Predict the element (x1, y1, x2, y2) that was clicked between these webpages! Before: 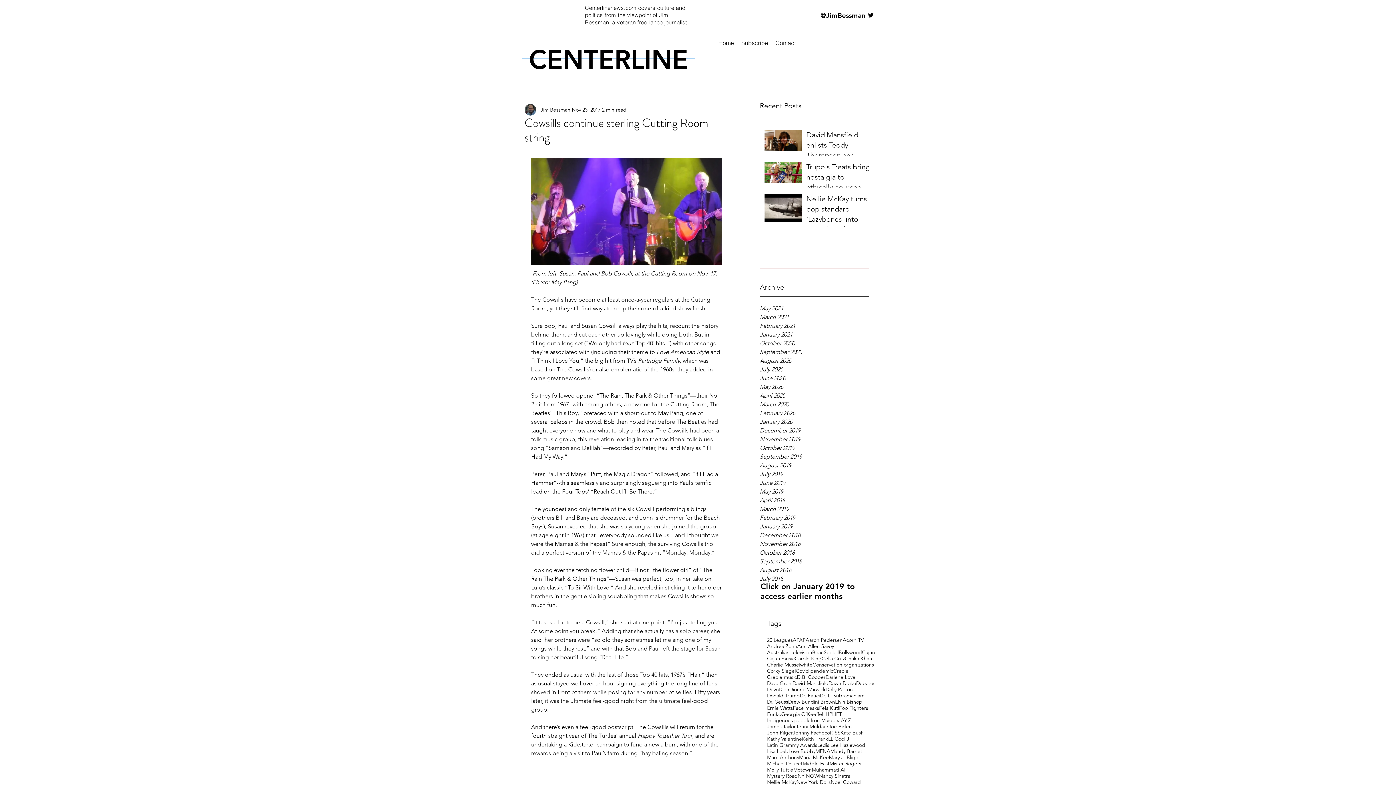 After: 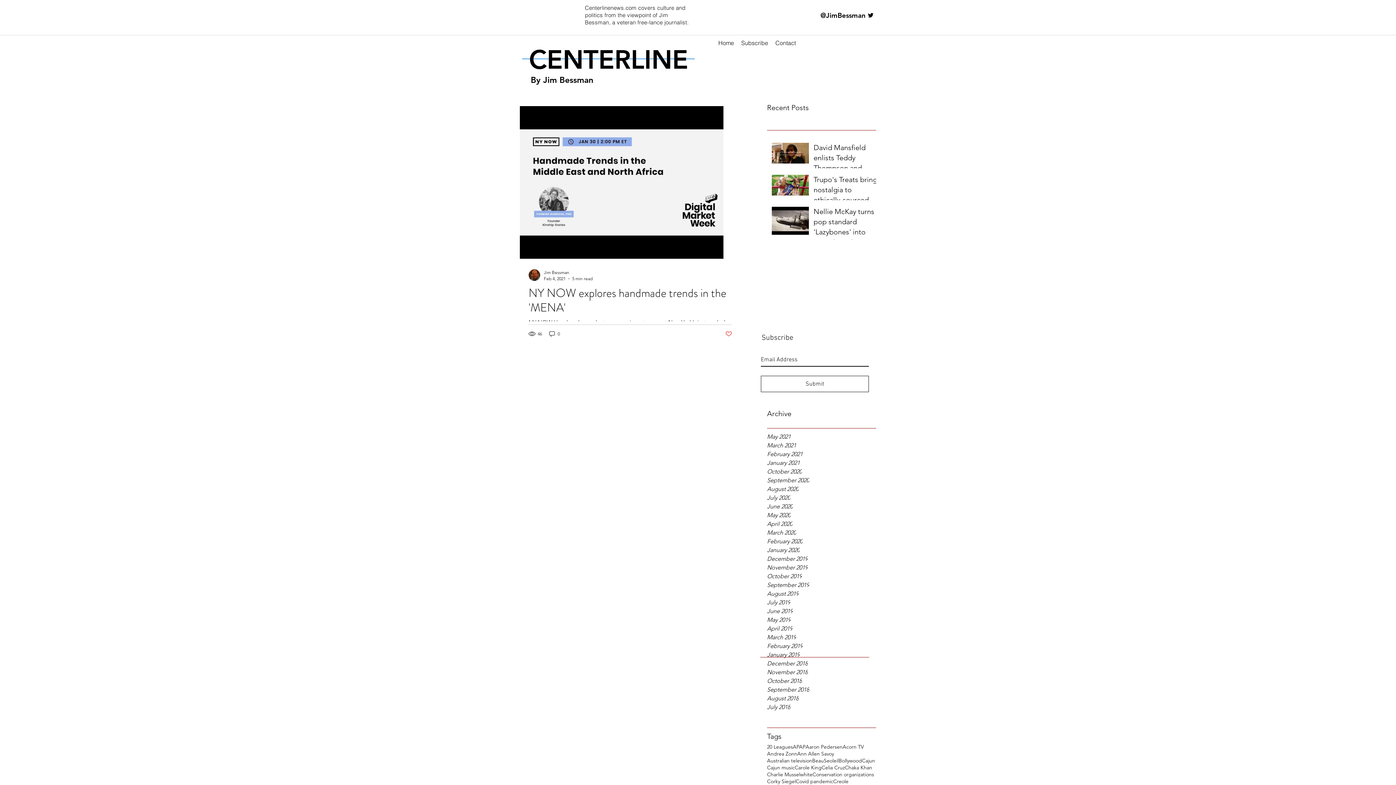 Action: label: Middle East bbox: (802, 761, 829, 767)